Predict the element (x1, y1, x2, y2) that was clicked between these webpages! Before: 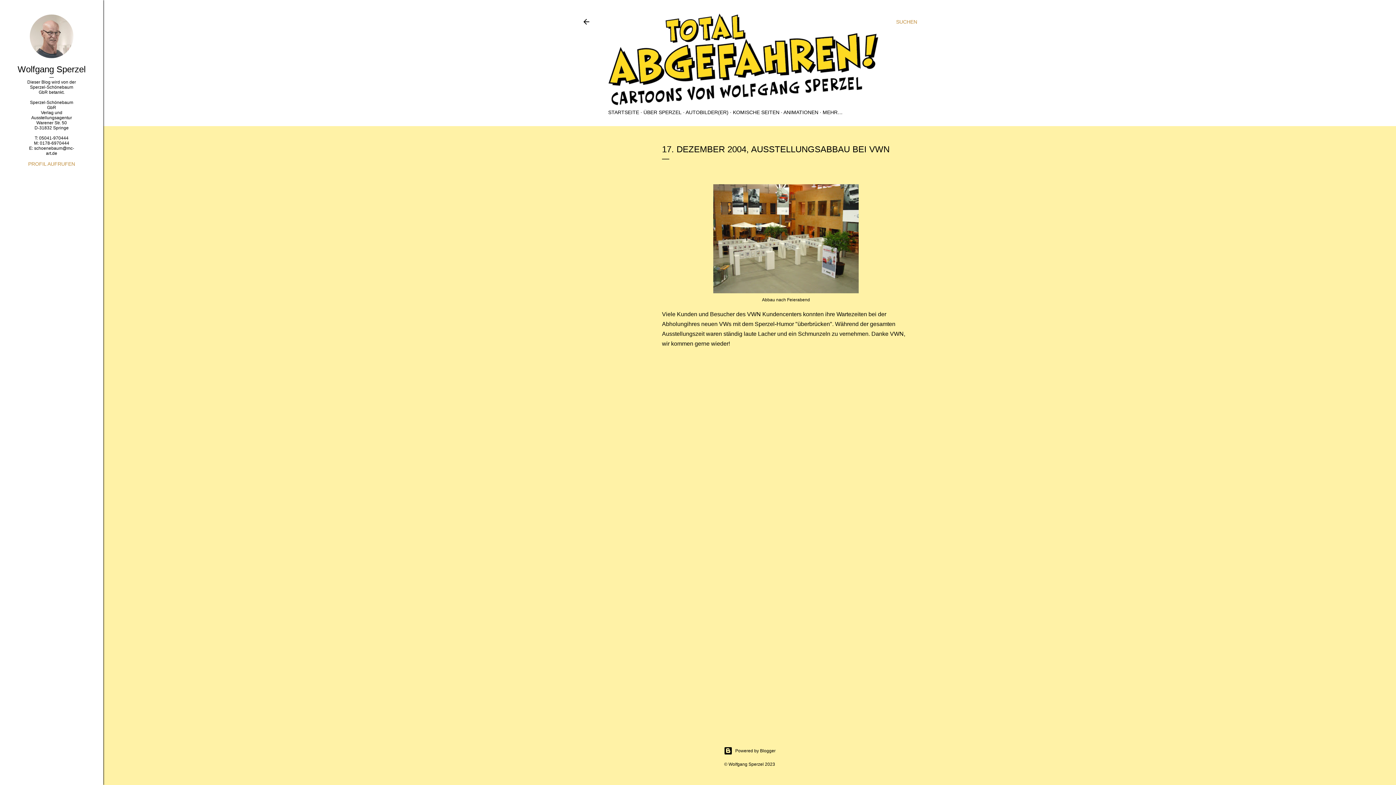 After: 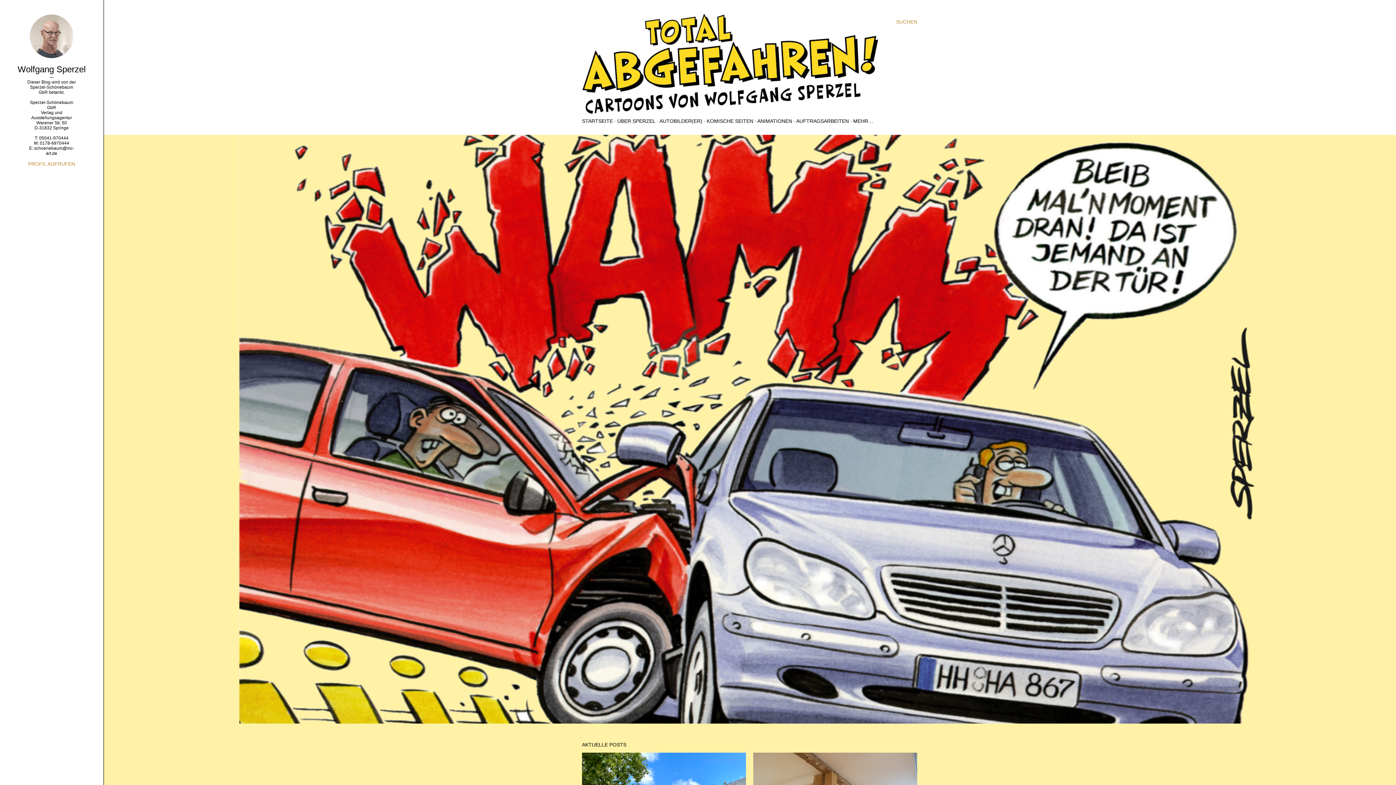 Action: bbox: (582, 19, 590, 27)